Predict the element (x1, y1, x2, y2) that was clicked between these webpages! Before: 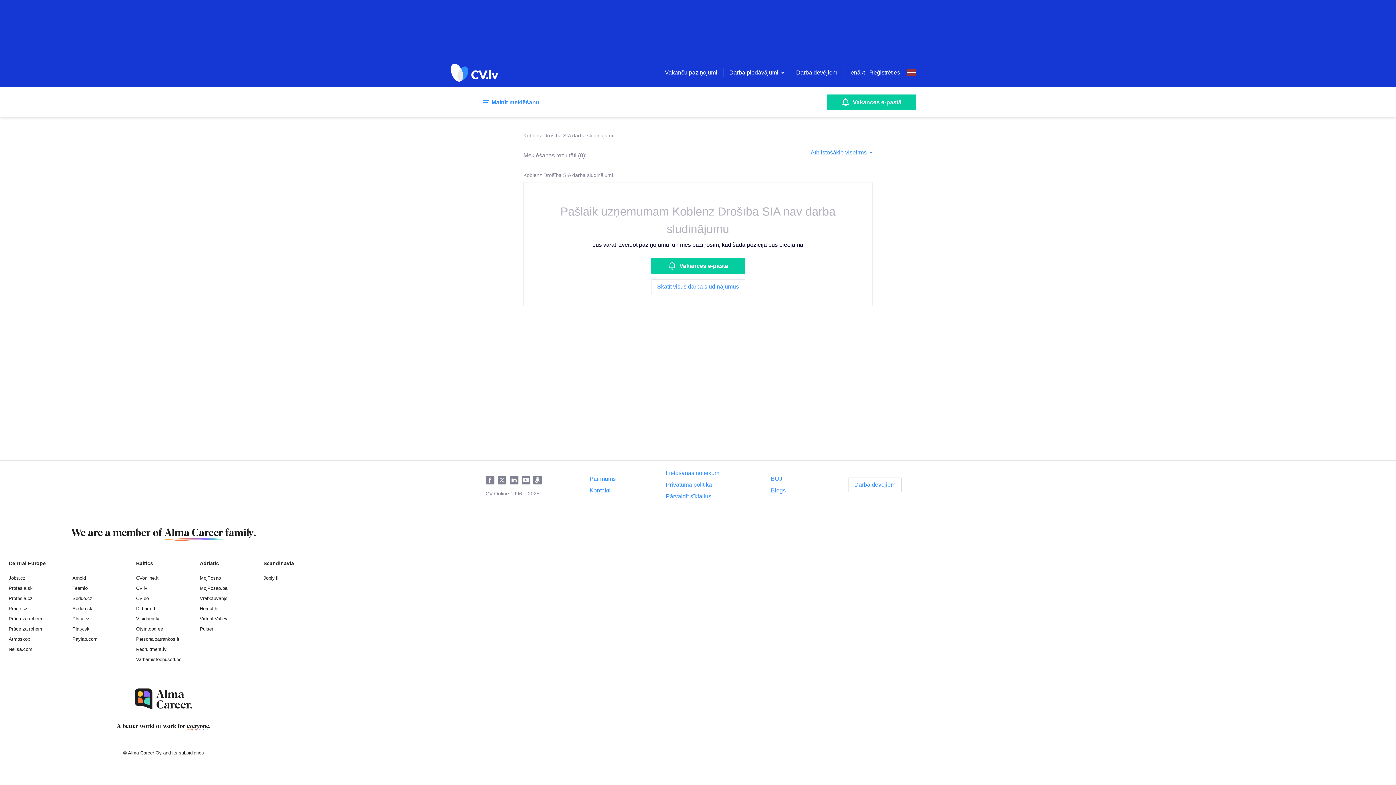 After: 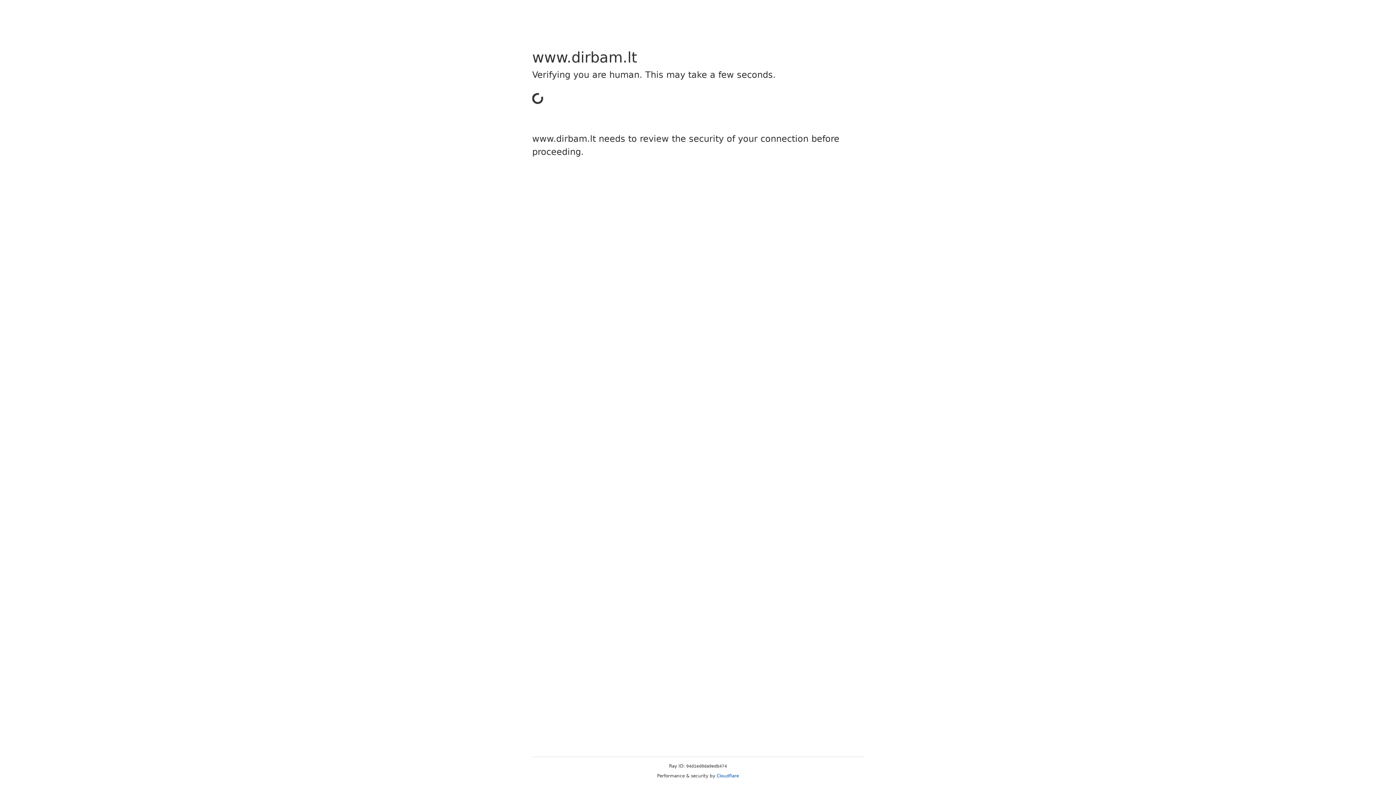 Action: bbox: (136, 606, 155, 611) label: Dirbam.It